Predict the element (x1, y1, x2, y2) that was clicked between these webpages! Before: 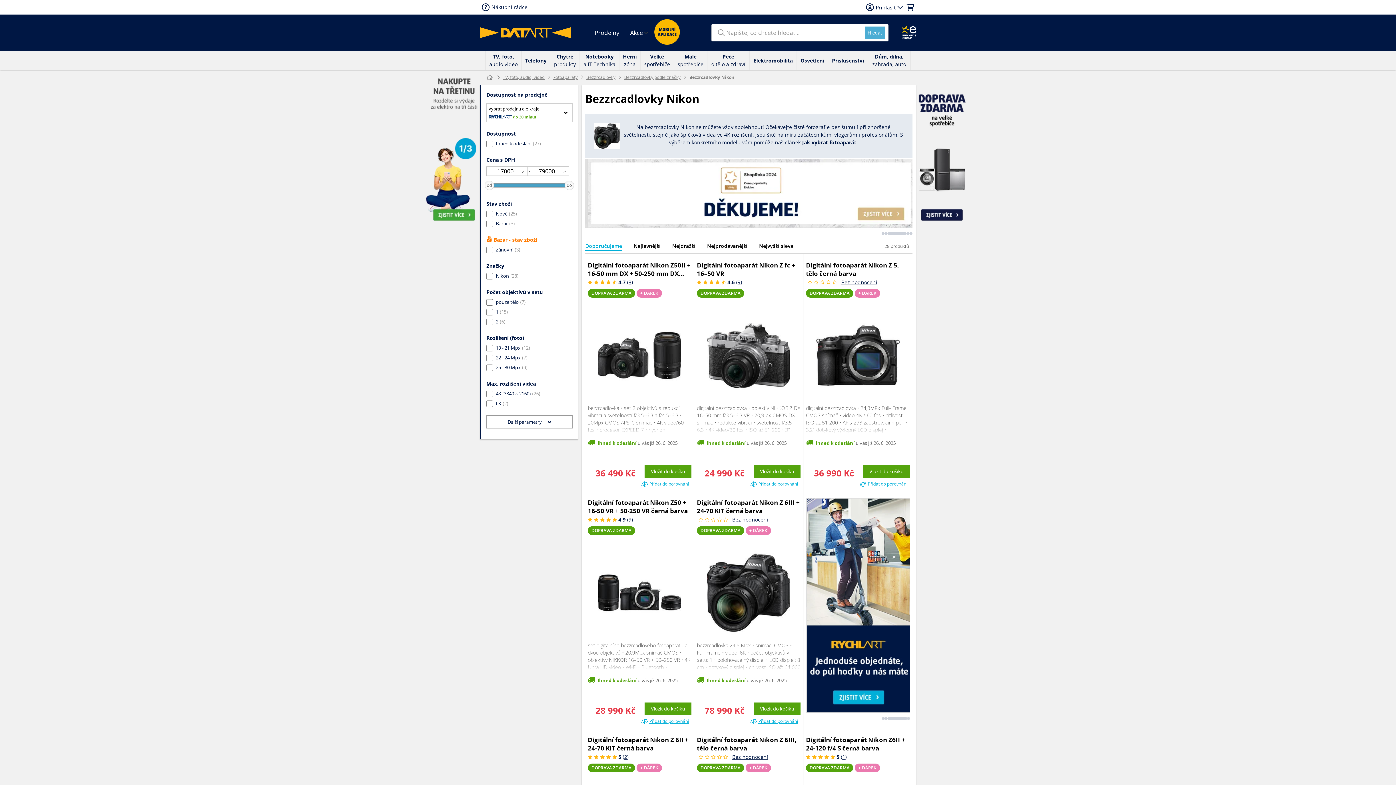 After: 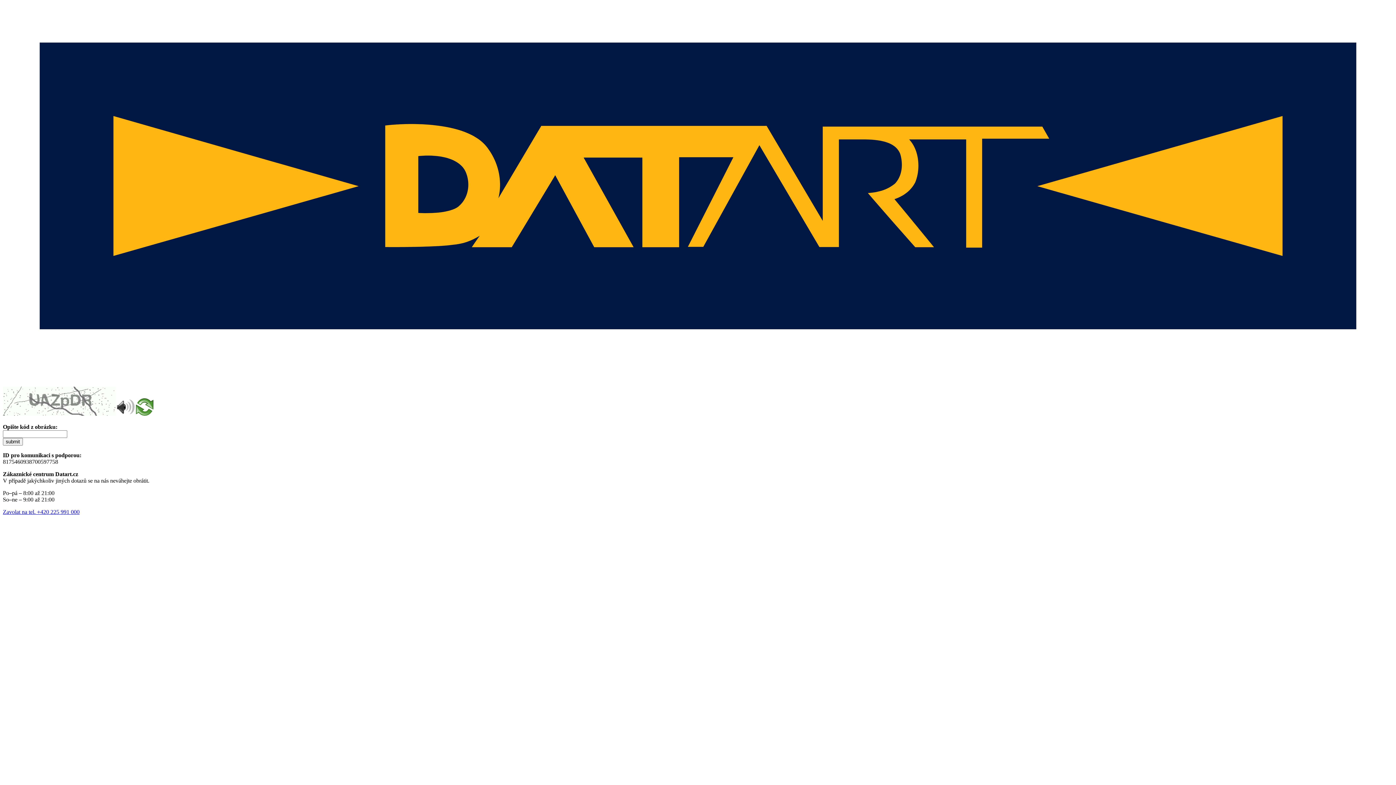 Action: bbox: (807, 313, 909, 397)